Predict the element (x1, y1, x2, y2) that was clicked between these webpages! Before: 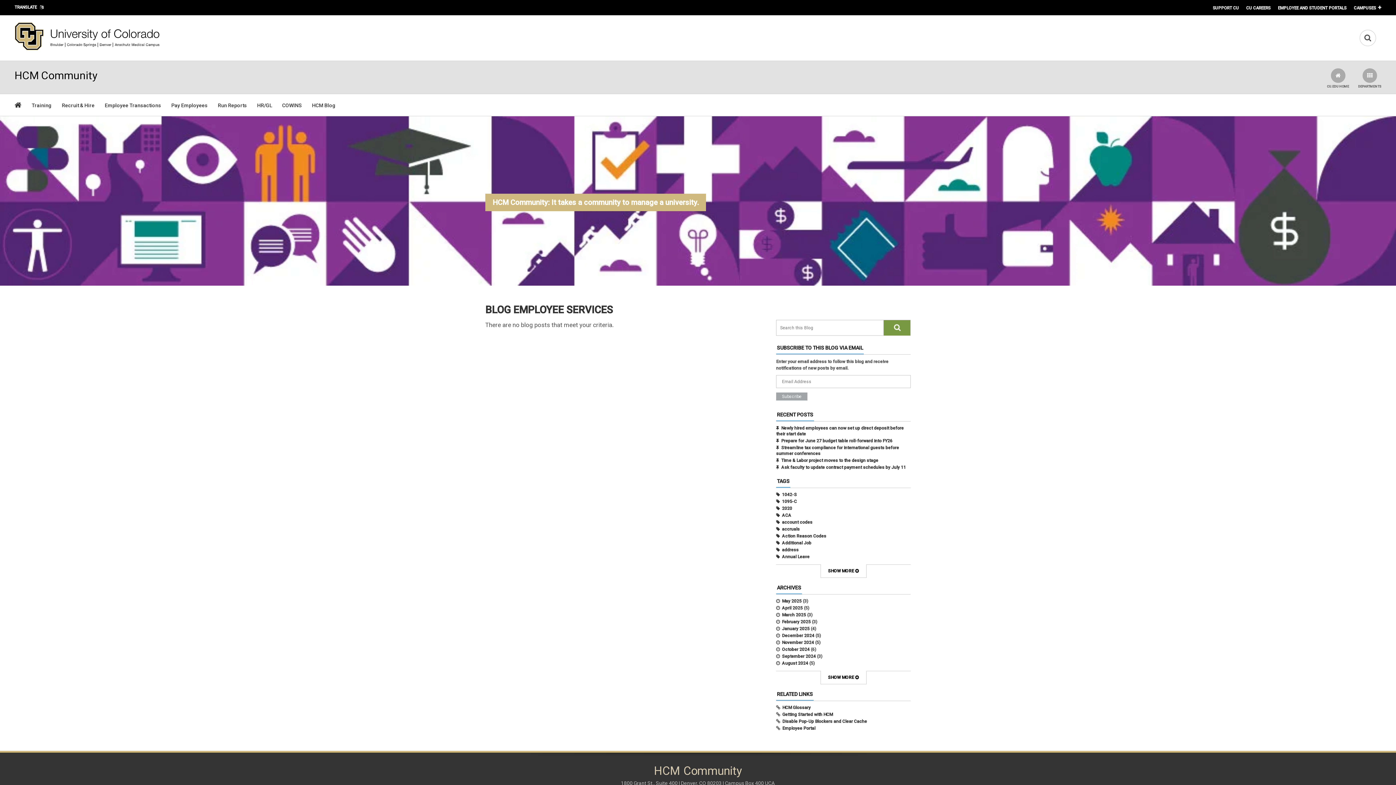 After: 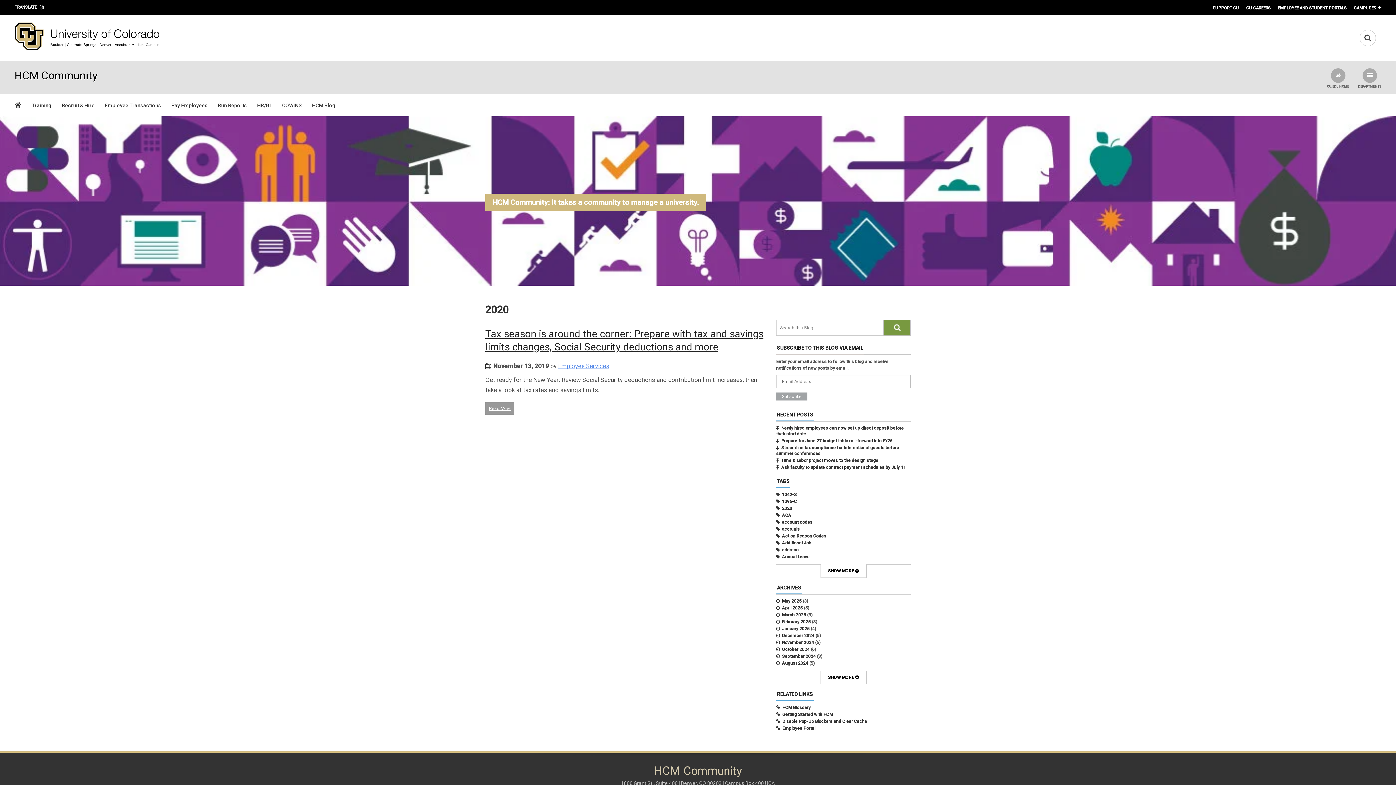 Action: bbox: (776, 506, 792, 511) label: 2020